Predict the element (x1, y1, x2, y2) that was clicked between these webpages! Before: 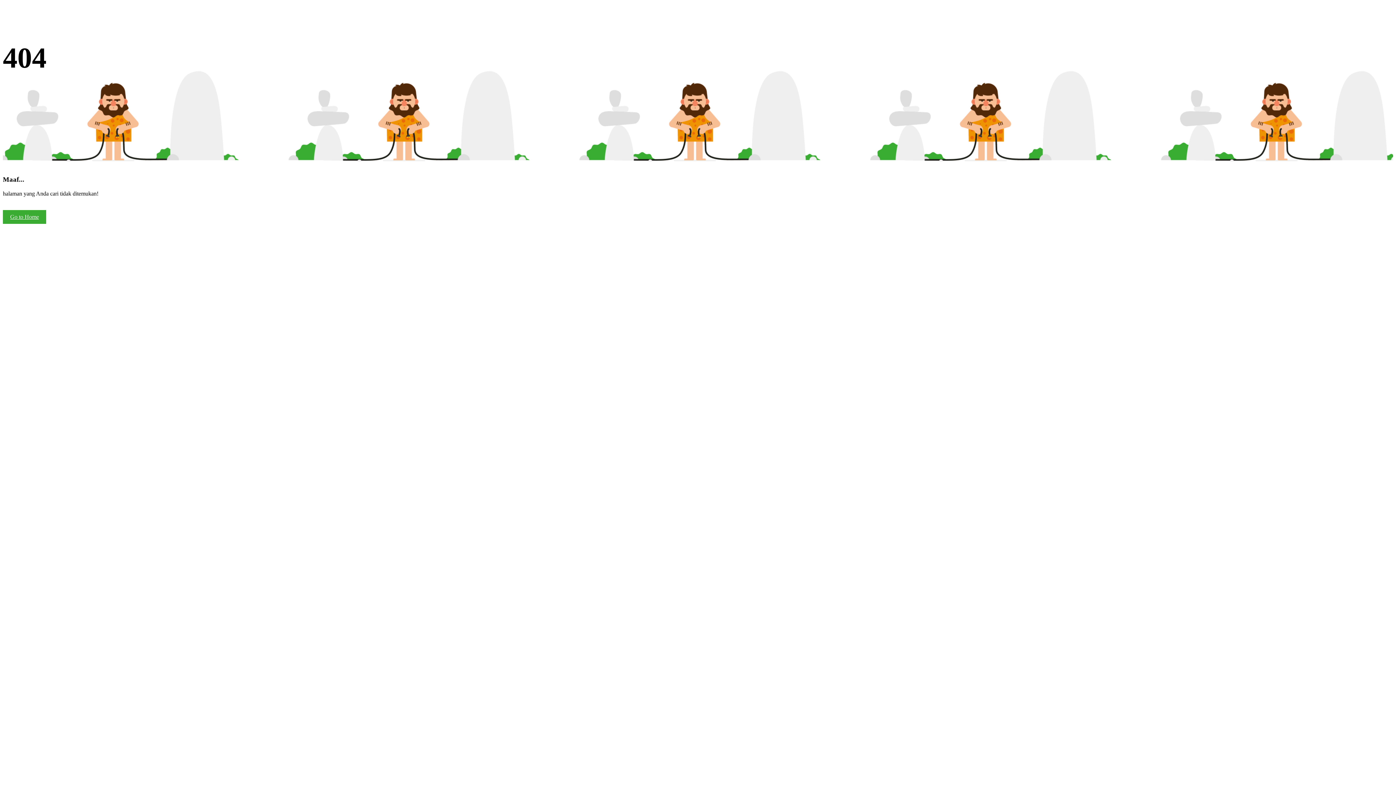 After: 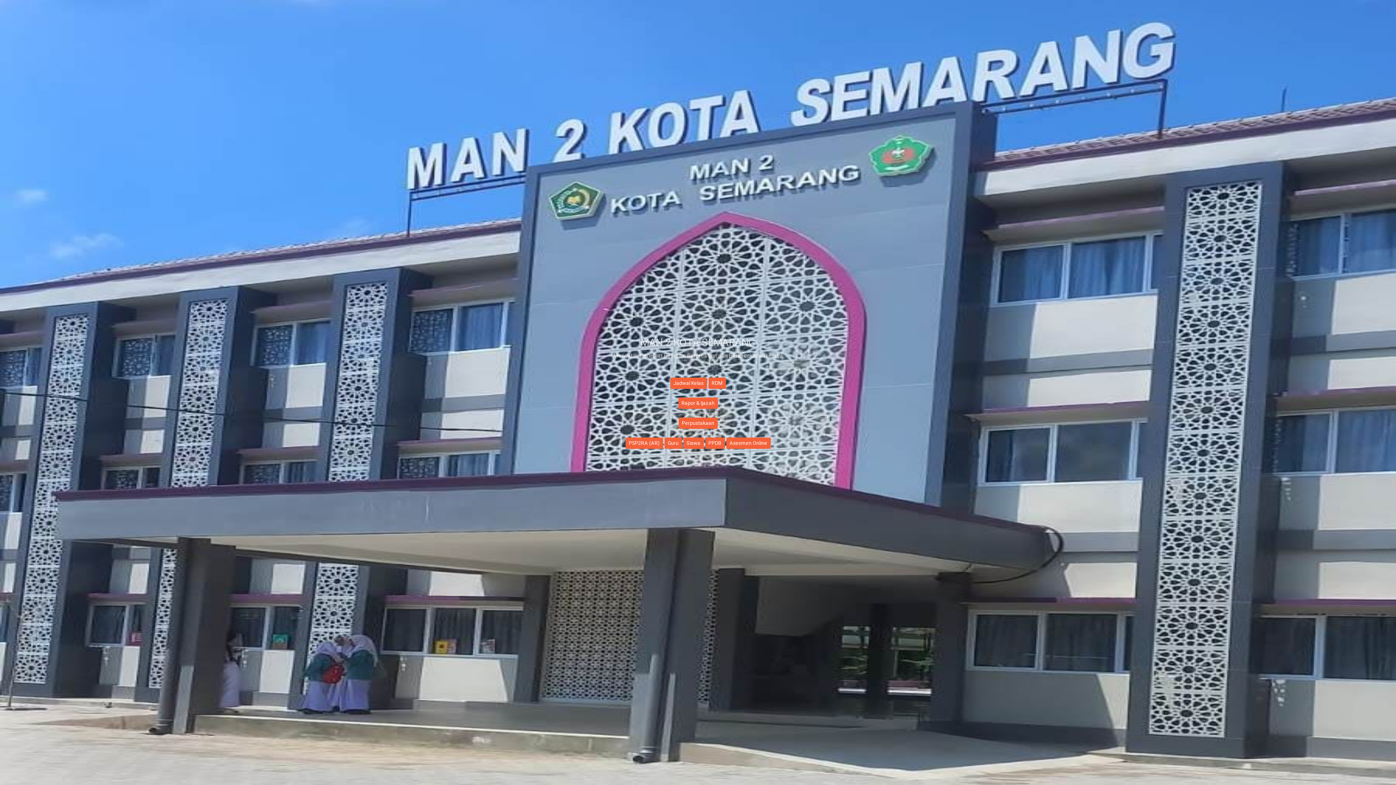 Action: label: Go to Home bbox: (2, 210, 46, 223)